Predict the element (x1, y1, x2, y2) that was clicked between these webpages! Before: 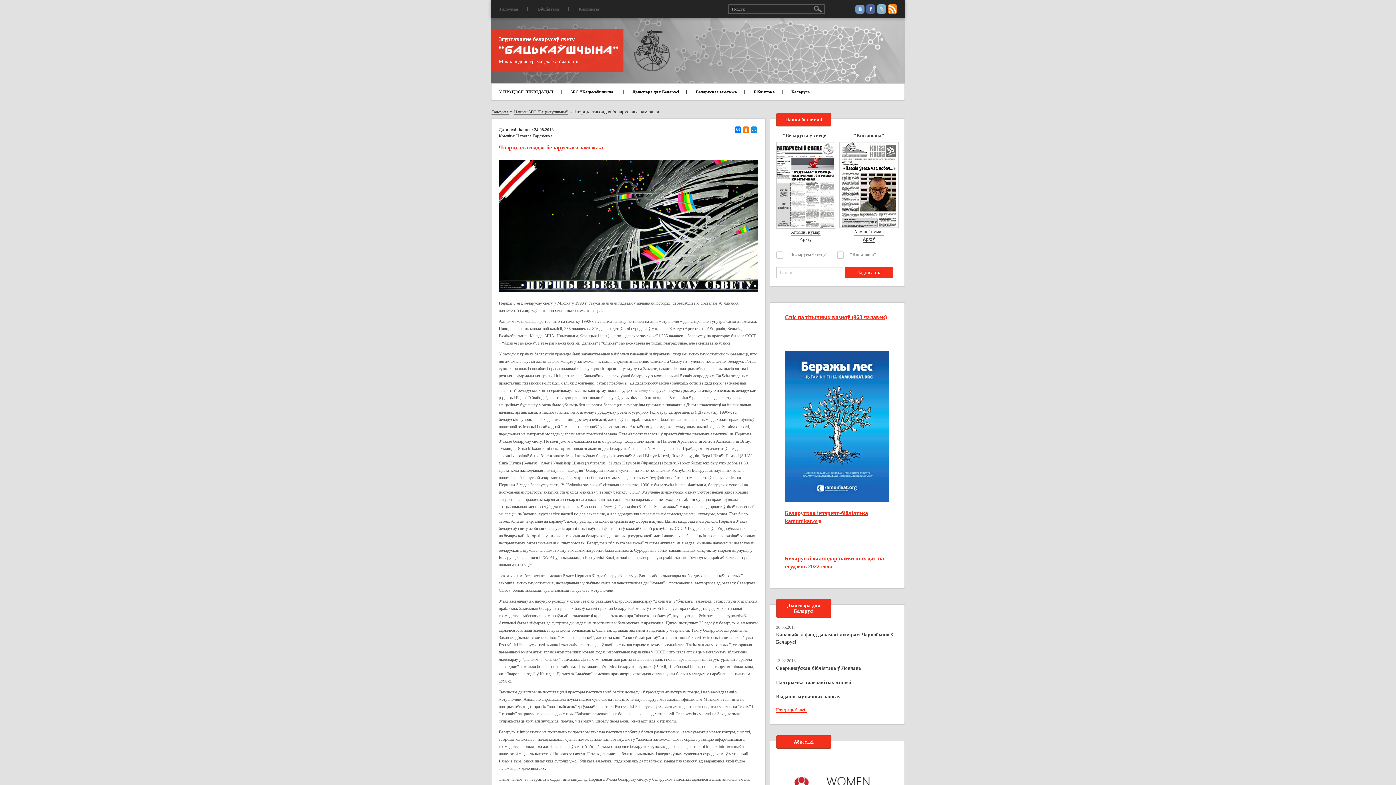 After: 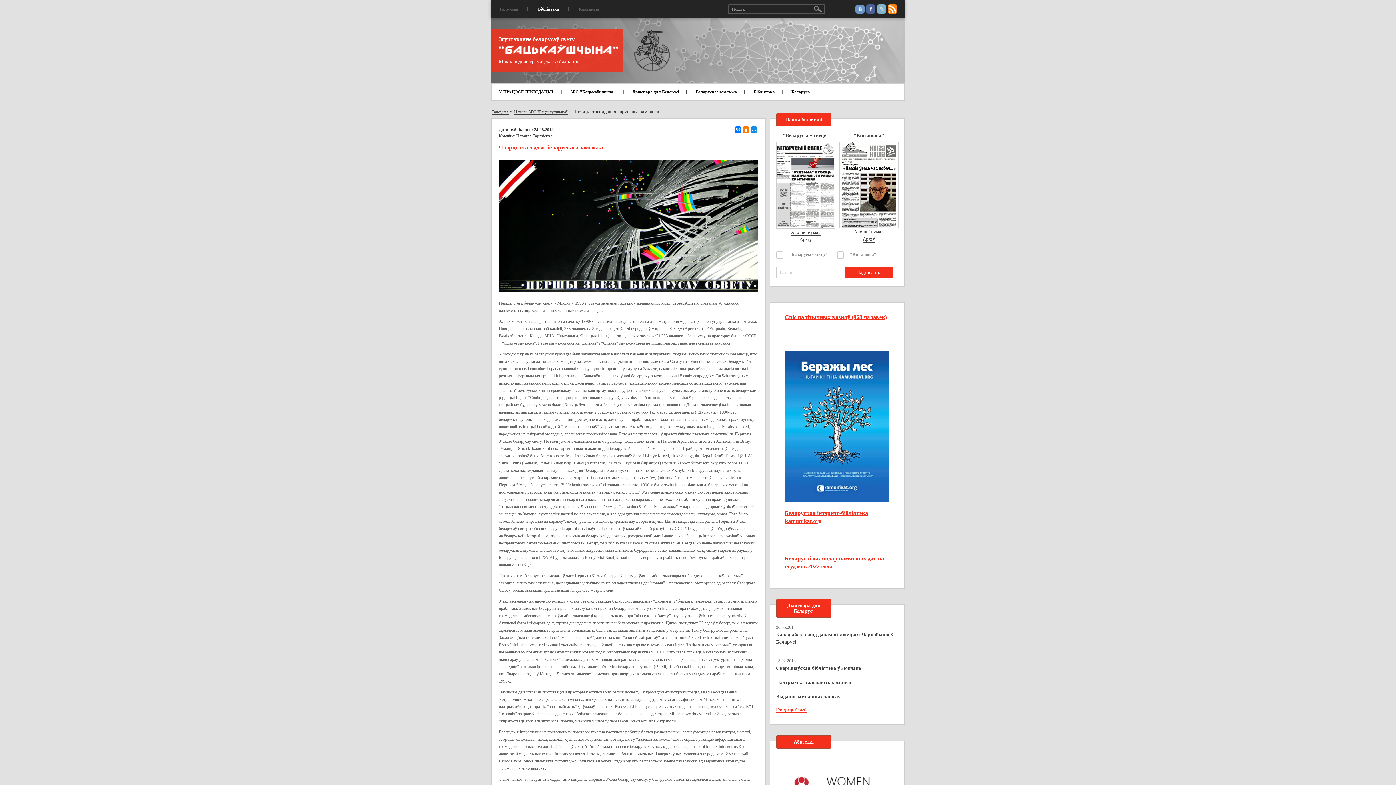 Action: label: Бібліятэка bbox: (529, 0, 568, 18)